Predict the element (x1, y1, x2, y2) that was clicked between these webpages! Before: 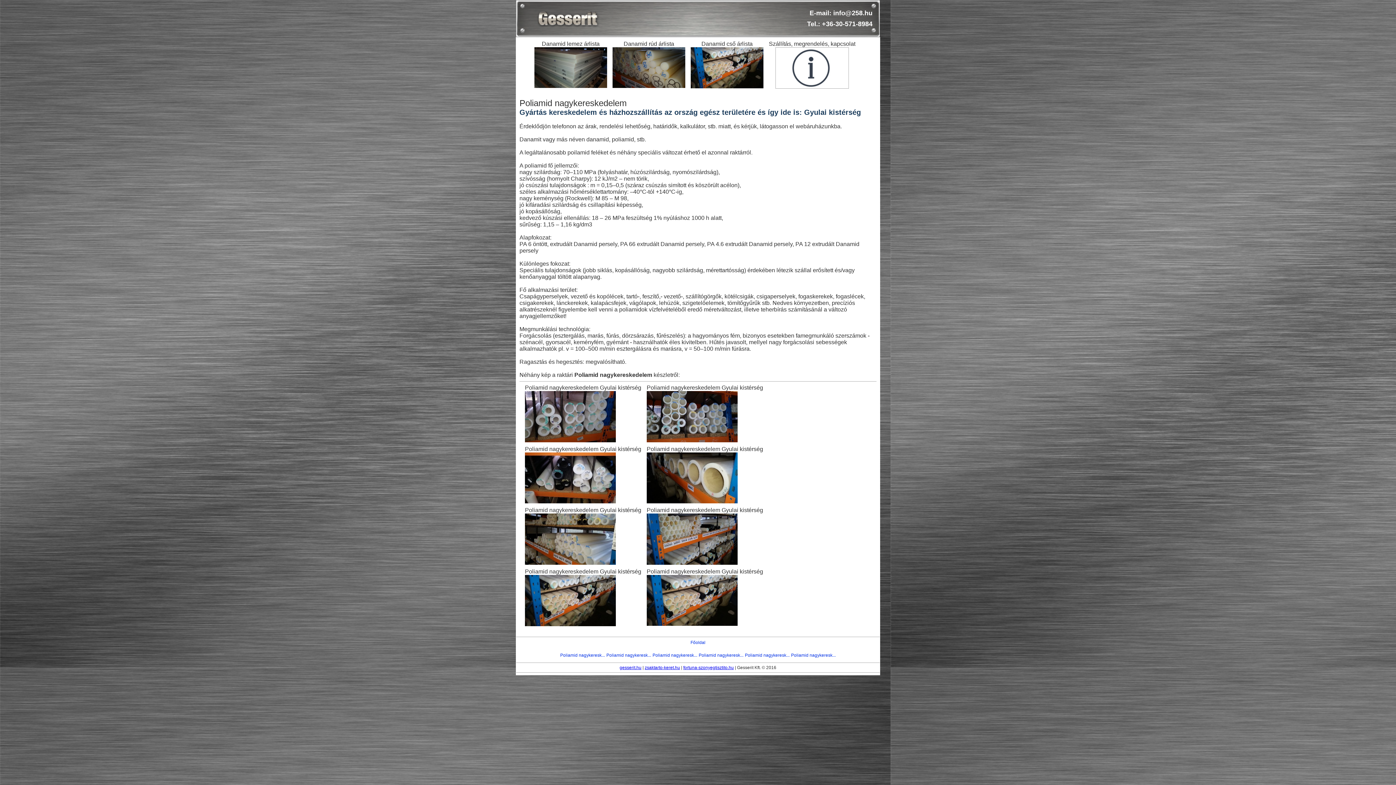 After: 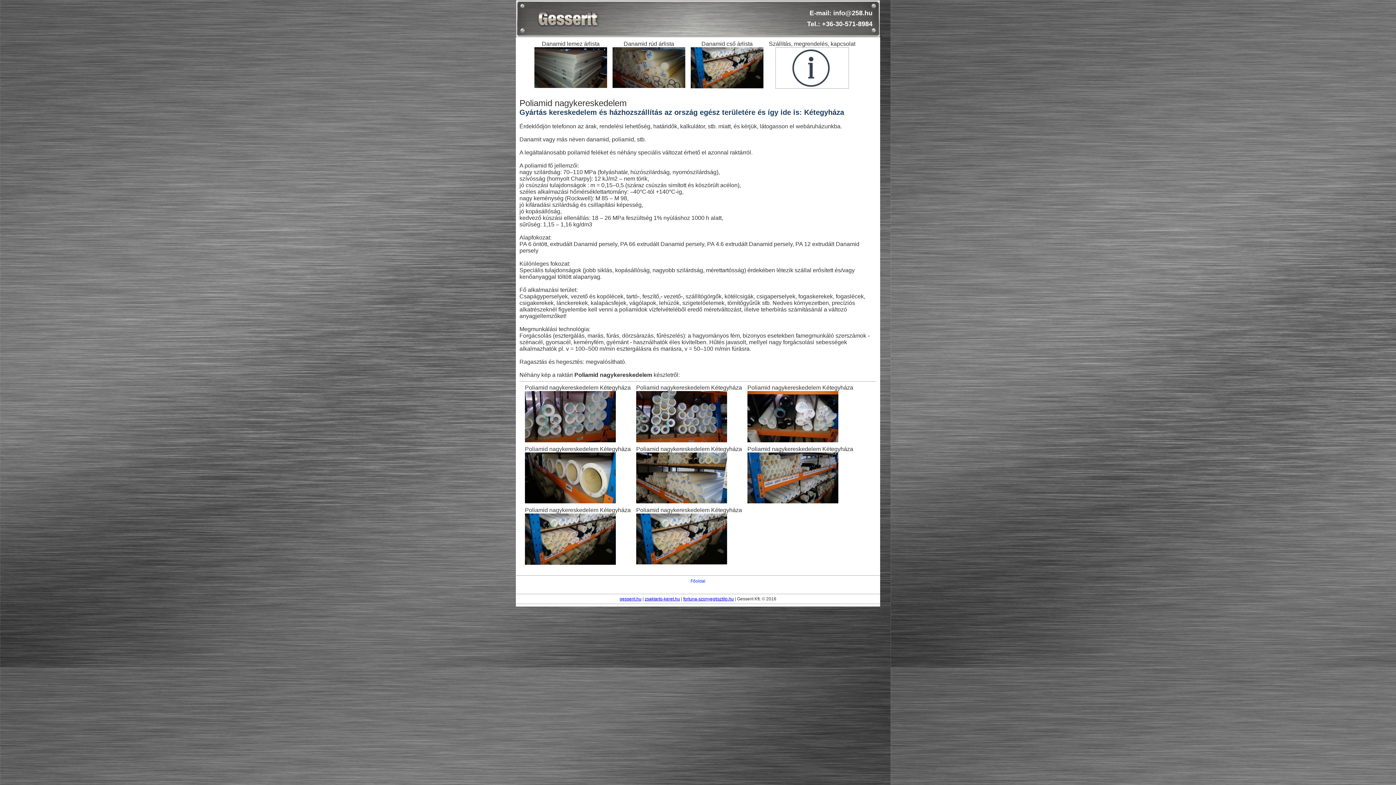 Action: bbox: (652, 653, 697, 658) label: Poliamid nagykeresk...